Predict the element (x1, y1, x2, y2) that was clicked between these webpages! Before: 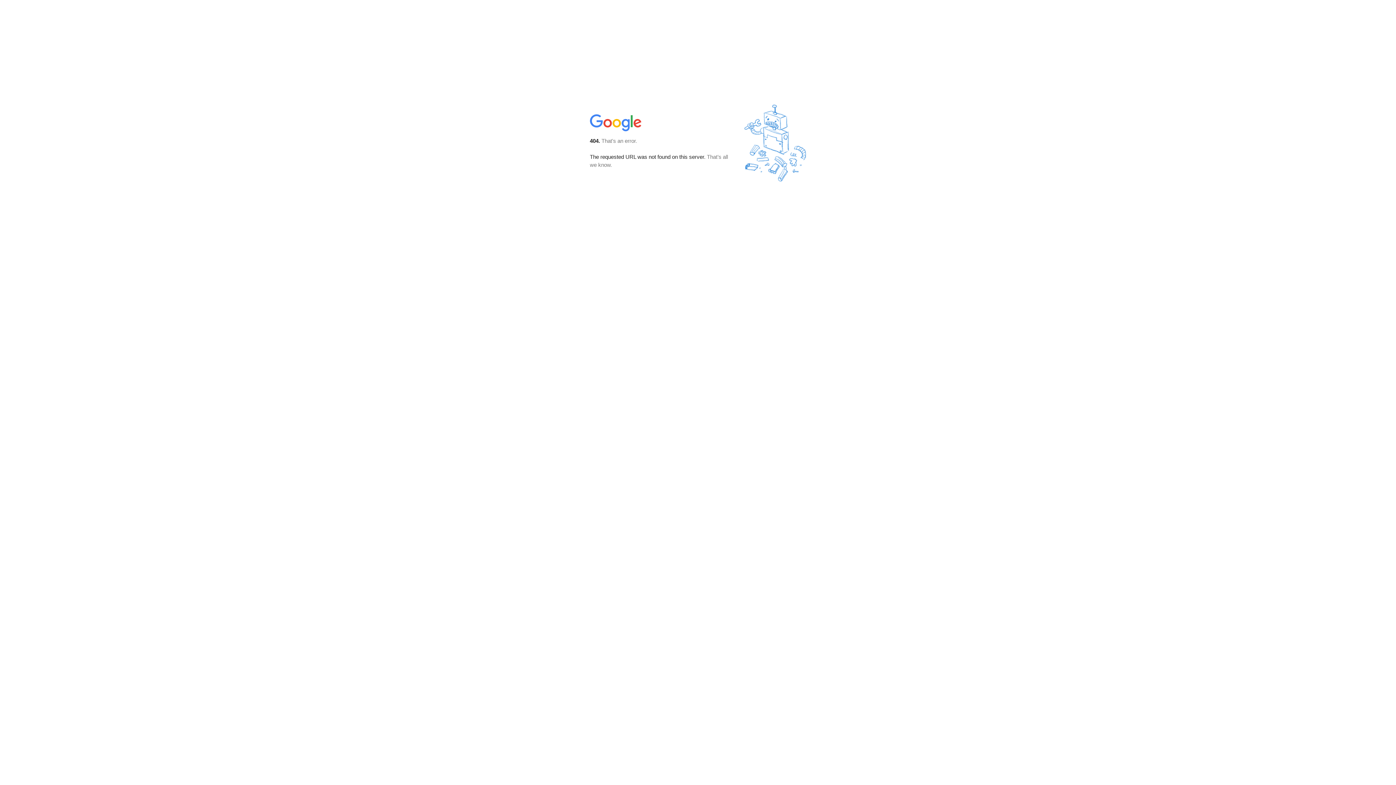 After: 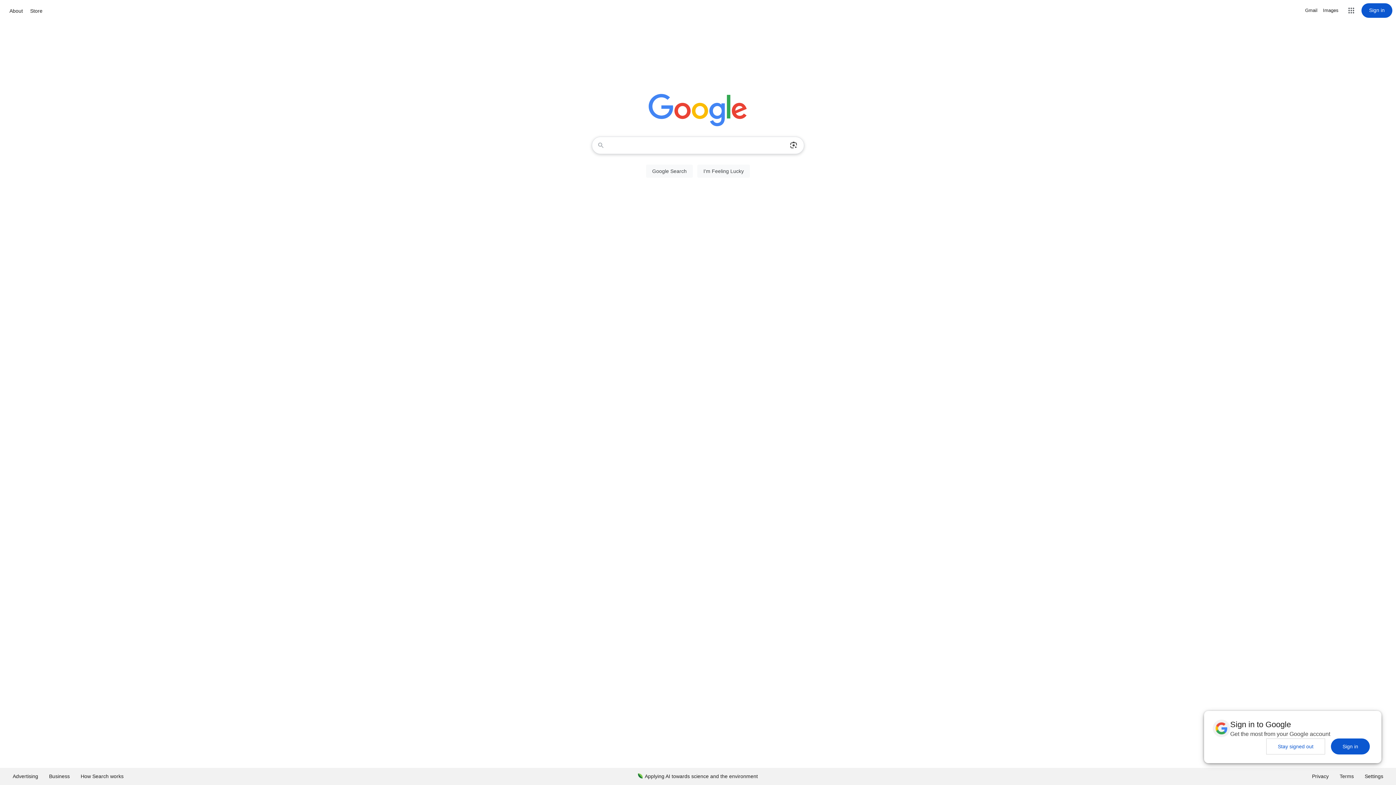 Action: bbox: (590, 127, 642, 134)